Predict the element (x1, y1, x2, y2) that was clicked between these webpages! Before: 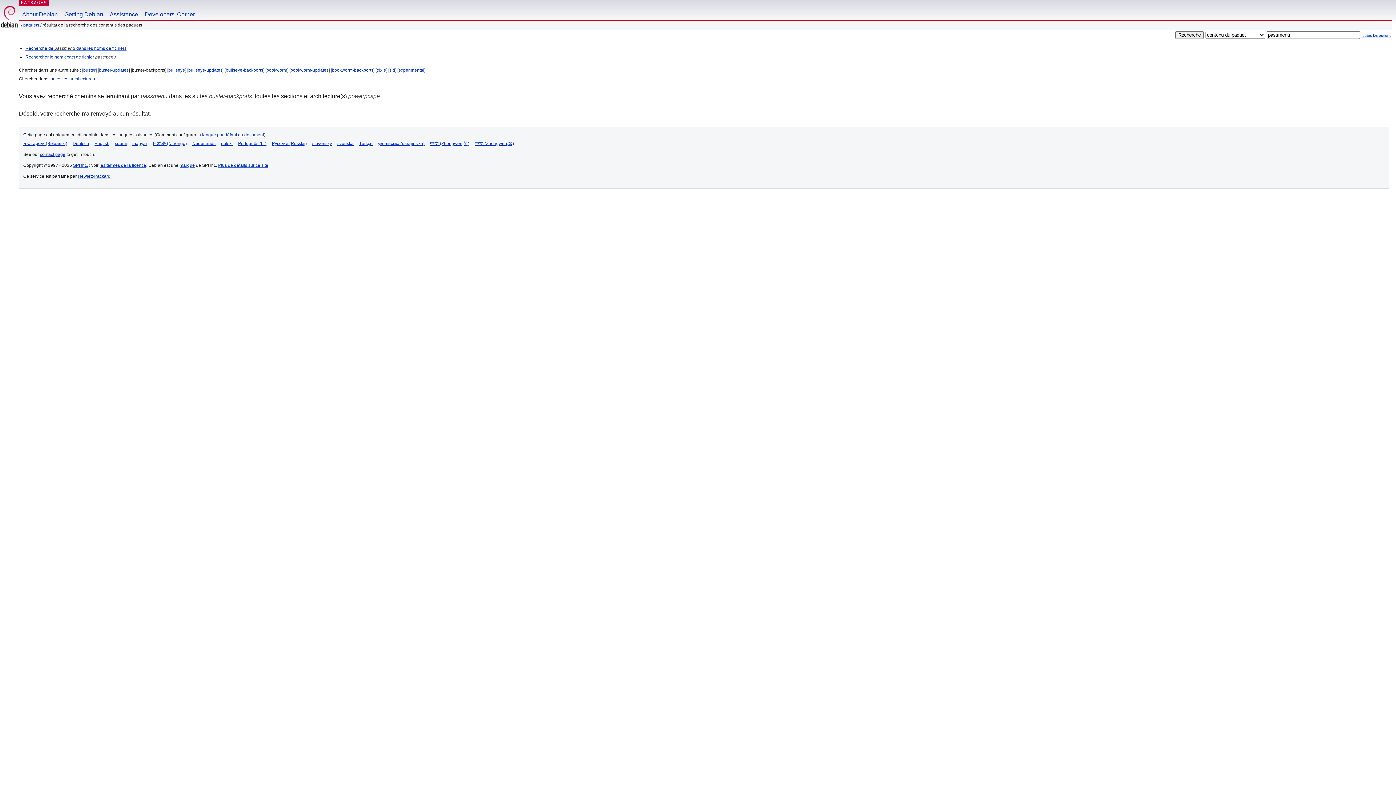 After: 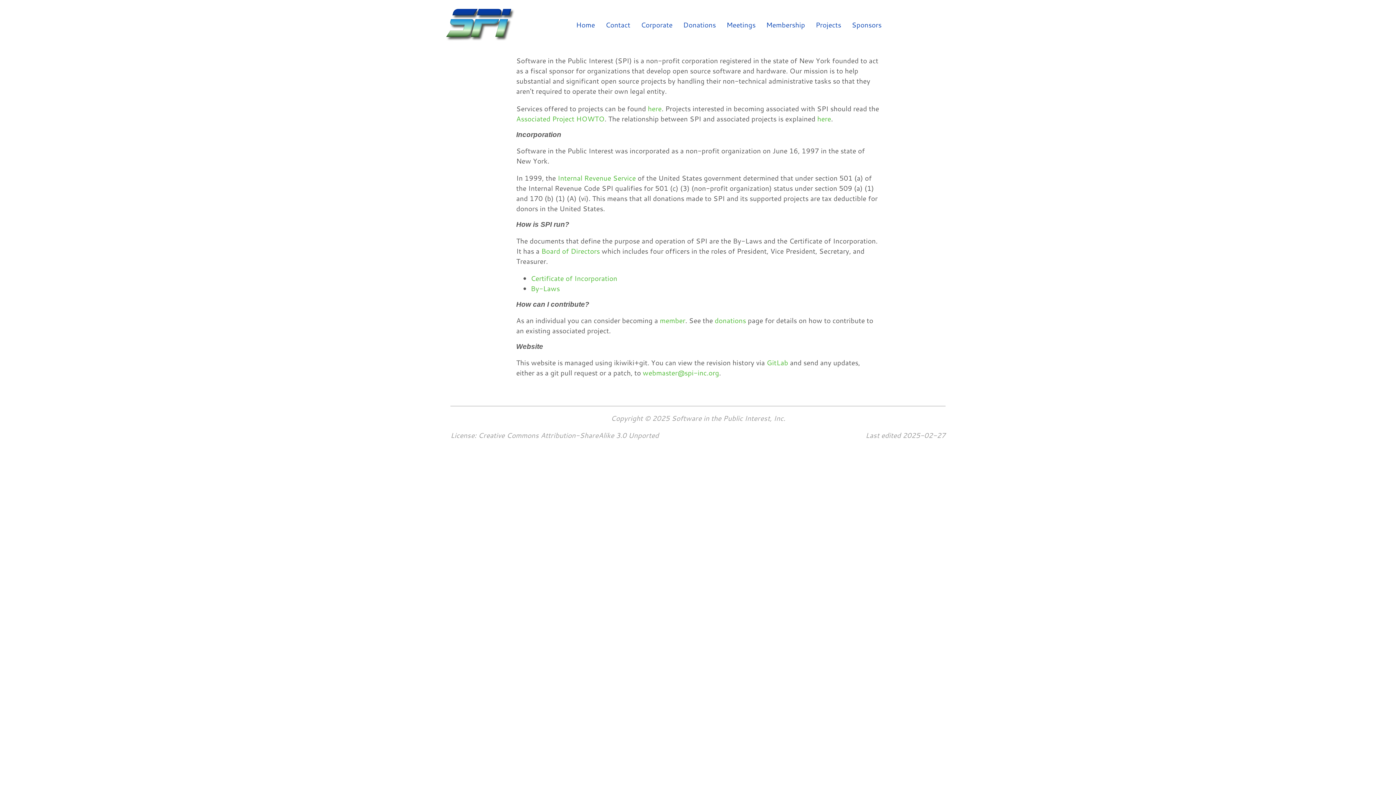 Action: label: SPI Inc. bbox: (73, 162, 88, 168)